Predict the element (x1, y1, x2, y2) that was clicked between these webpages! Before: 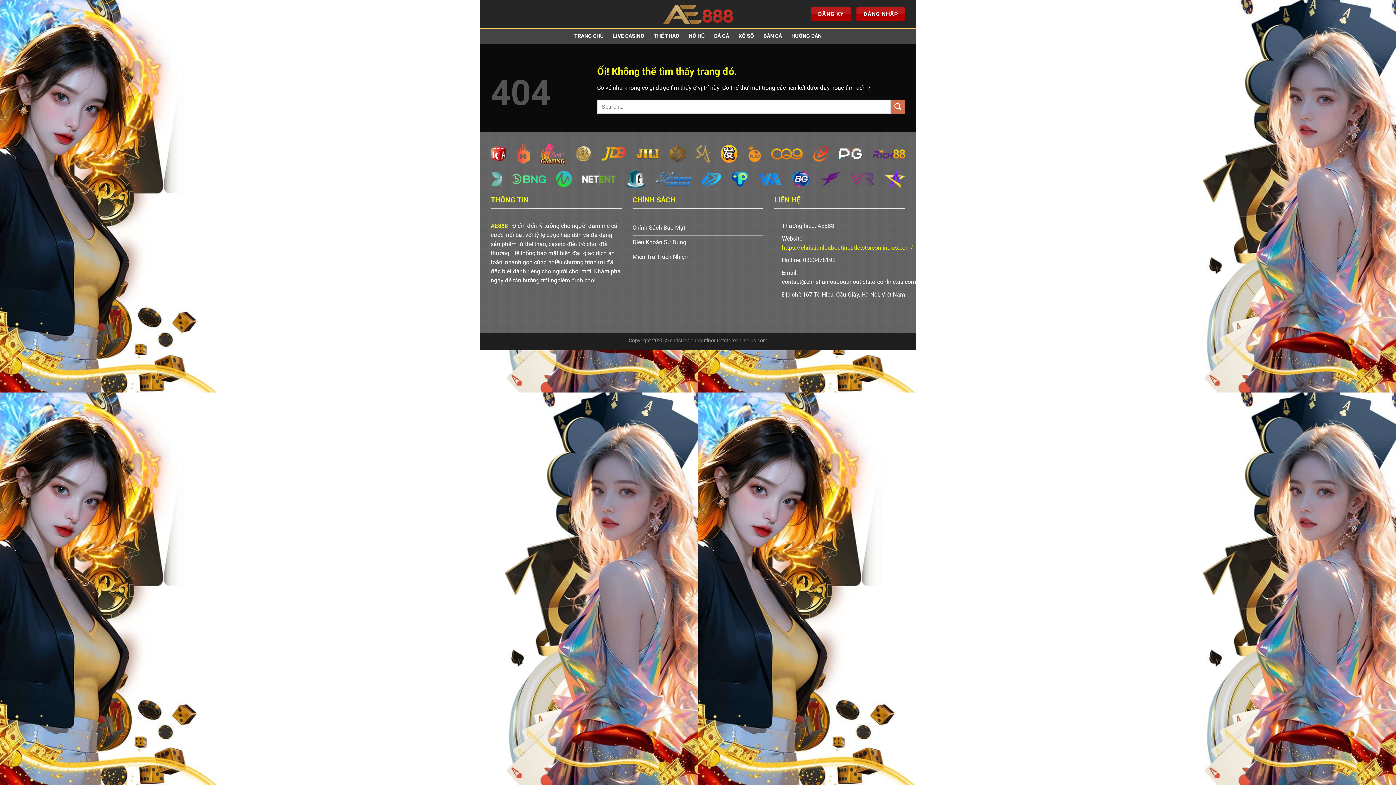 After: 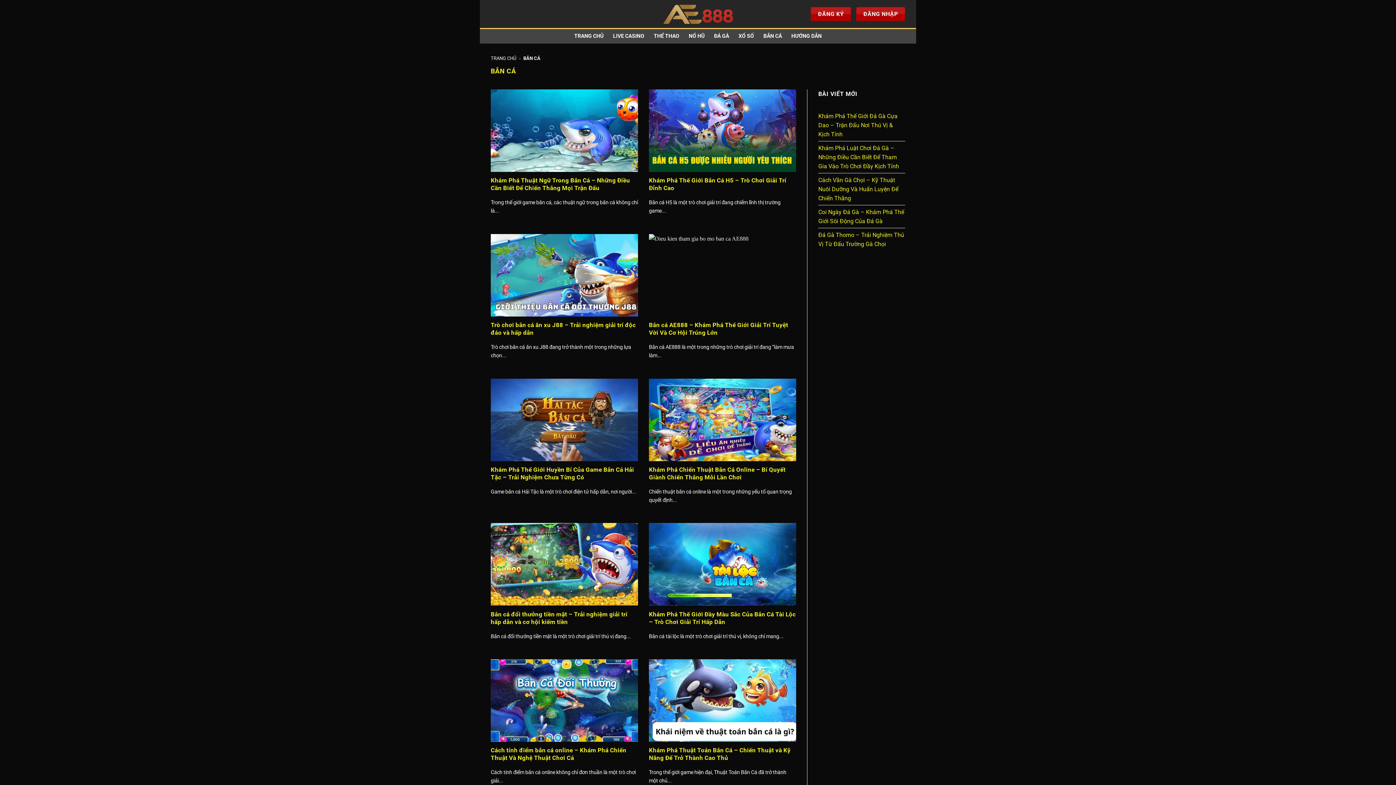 Action: bbox: (763, 29, 782, 42) label: BẮN CÁ